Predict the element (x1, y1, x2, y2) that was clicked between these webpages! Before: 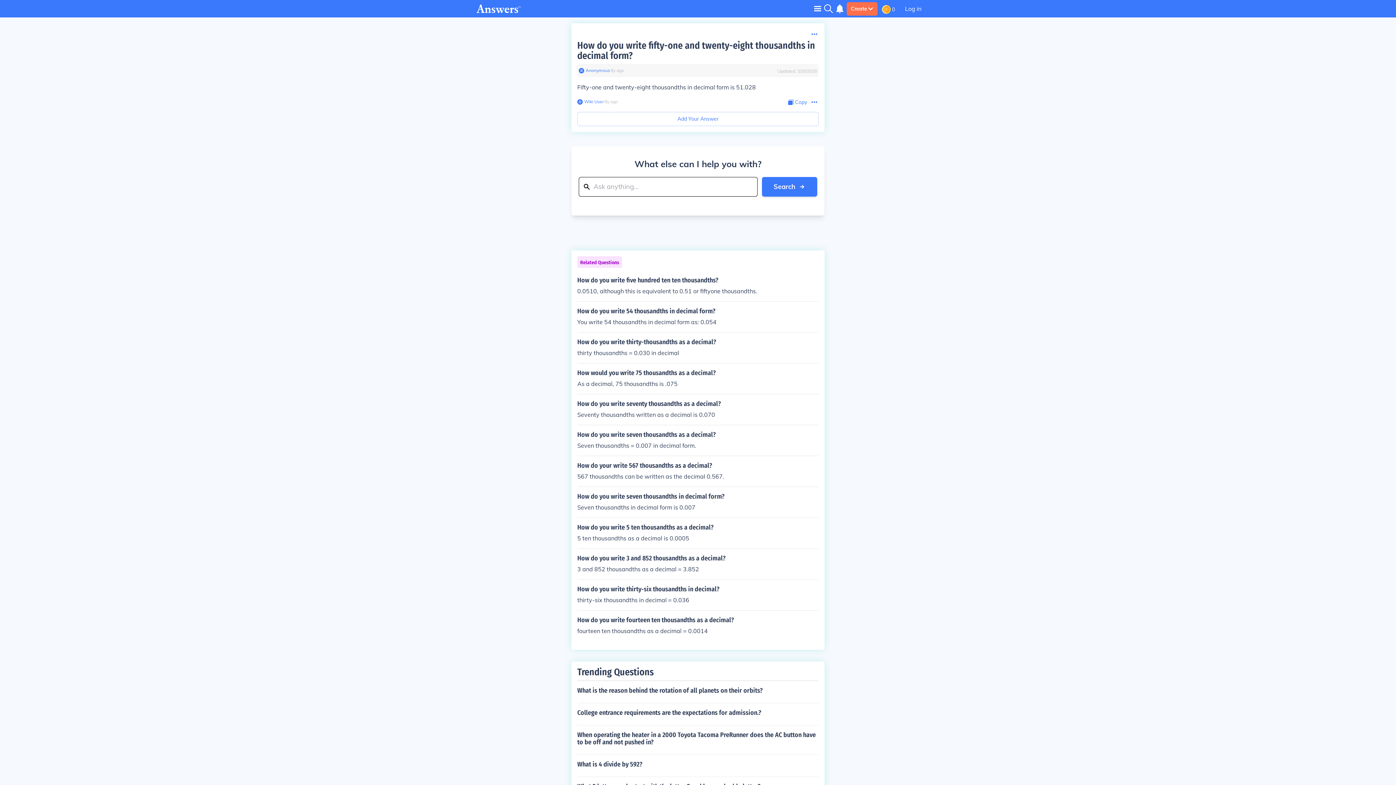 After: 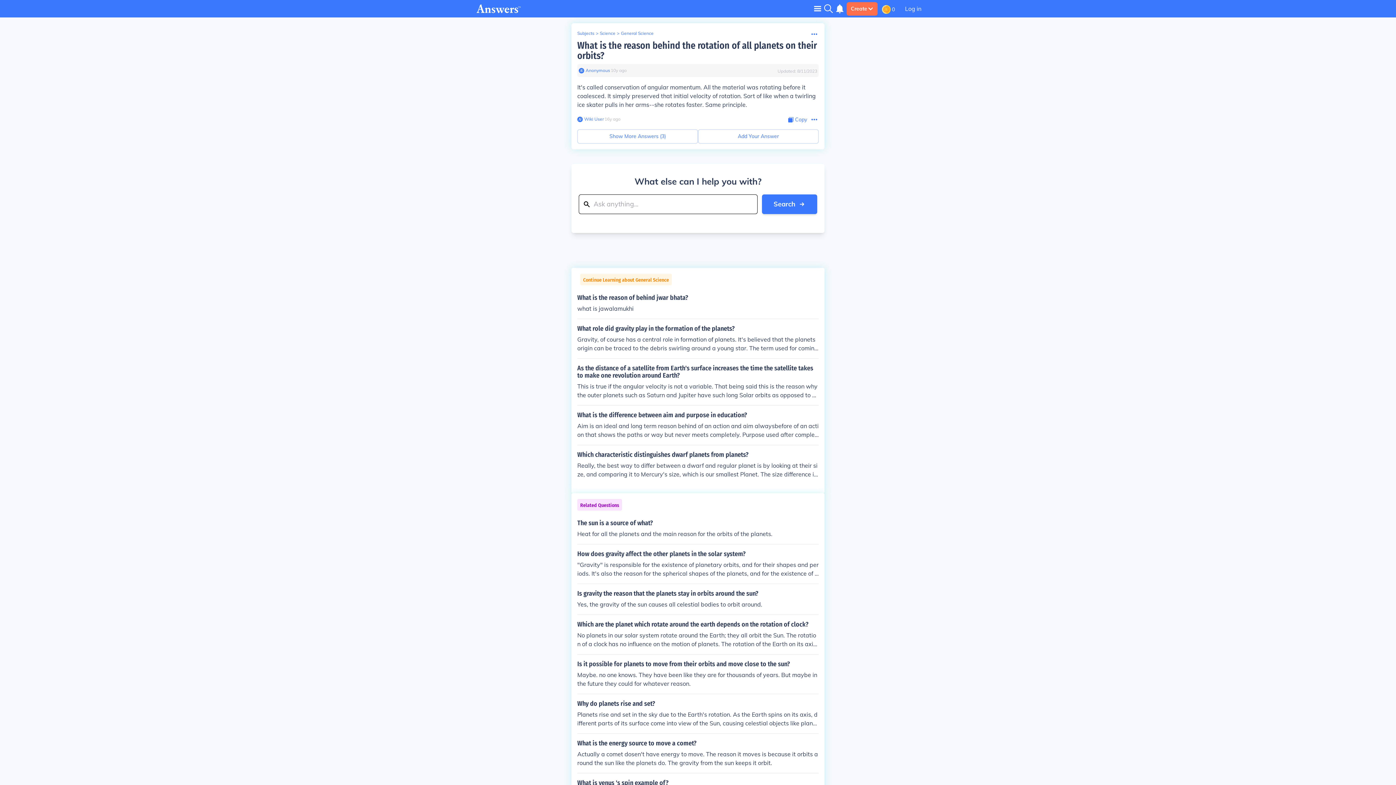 Action: label: What is the reason behind the rotation of all planets on their orbits? bbox: (577, 680, 818, 700)